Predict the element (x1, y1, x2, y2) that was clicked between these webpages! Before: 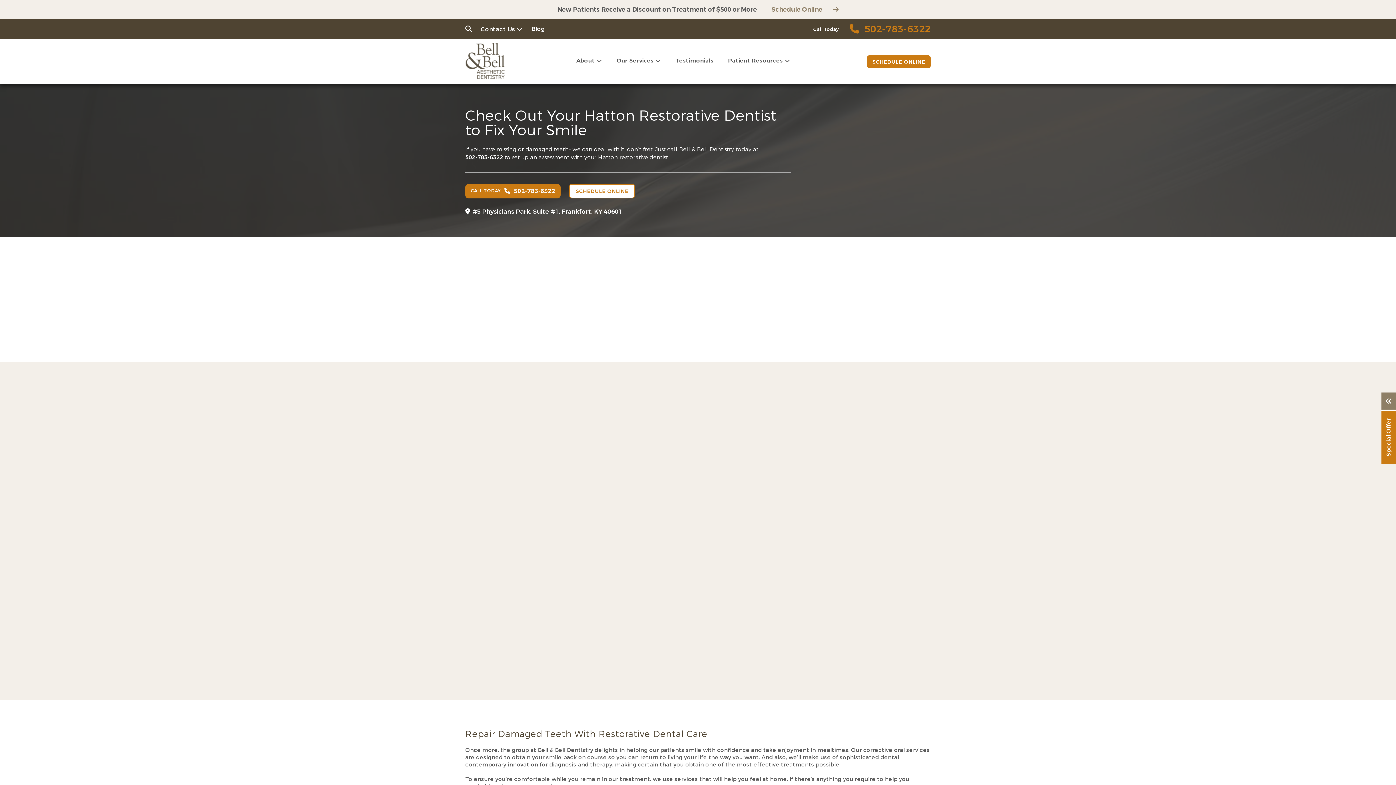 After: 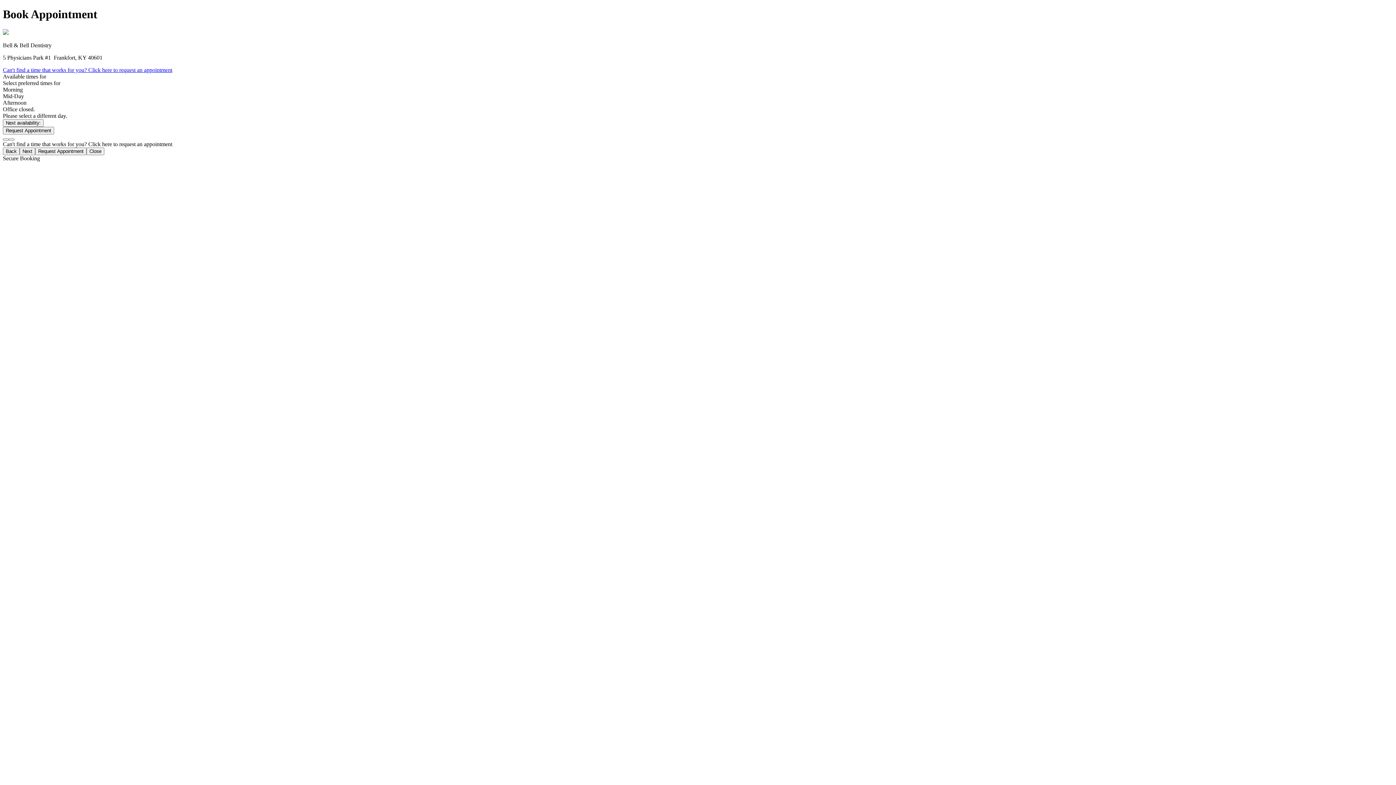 Action: bbox: (563, 184, 628, 198) label: SCHEDULE ONLINE